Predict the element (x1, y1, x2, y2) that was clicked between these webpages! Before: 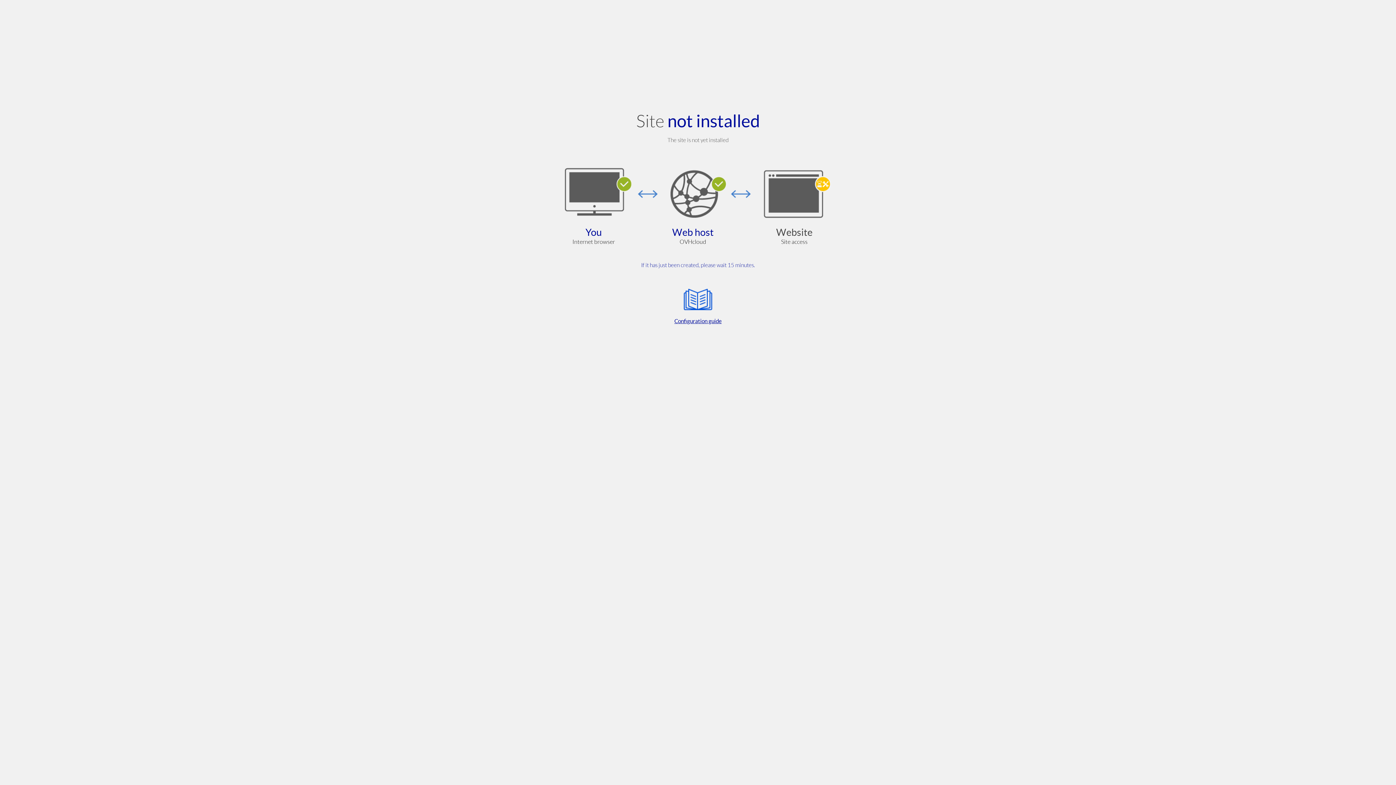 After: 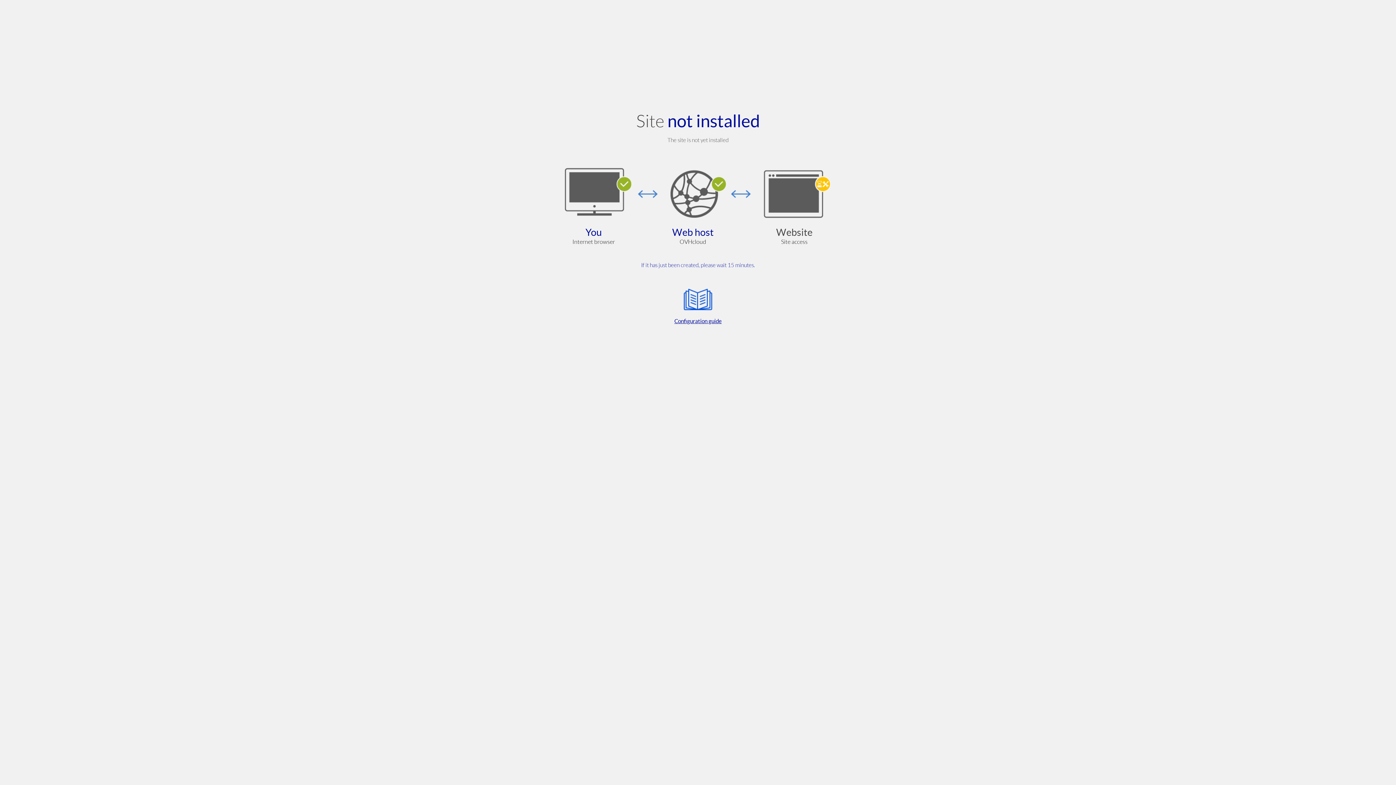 Action: bbox: (564, 285, 832, 325) label: Configuration guide